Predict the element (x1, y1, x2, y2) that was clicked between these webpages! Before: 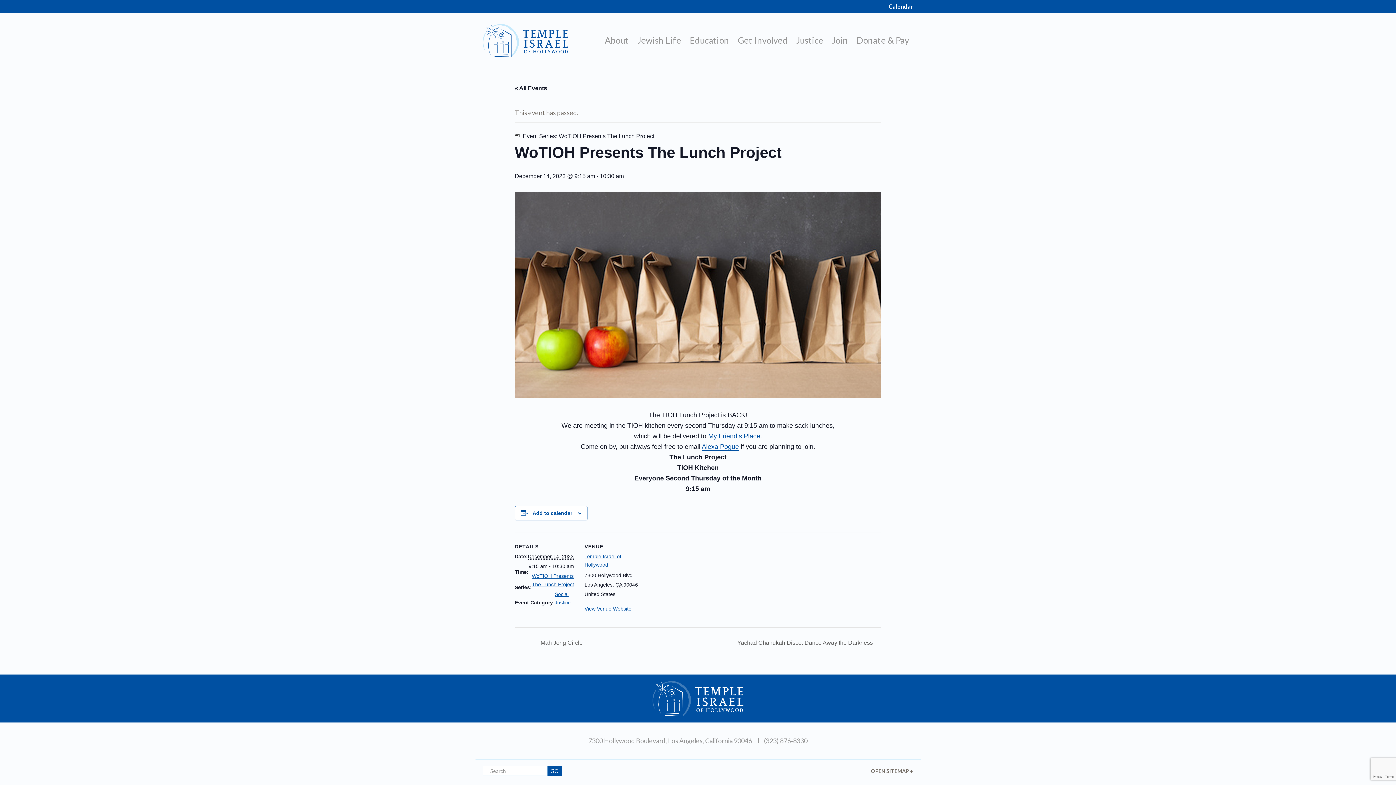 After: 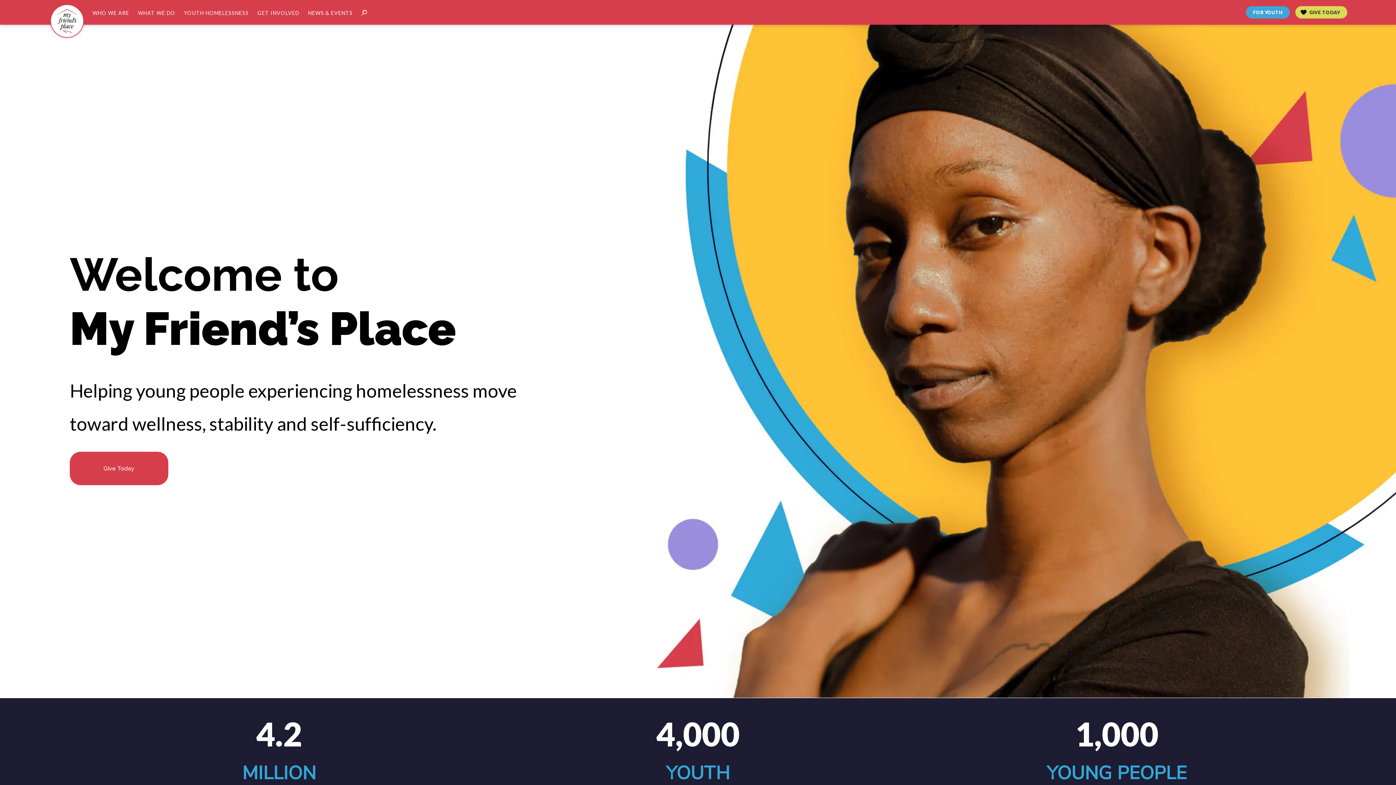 Action: label:  My Friend’s Place. bbox: (706, 432, 762, 440)